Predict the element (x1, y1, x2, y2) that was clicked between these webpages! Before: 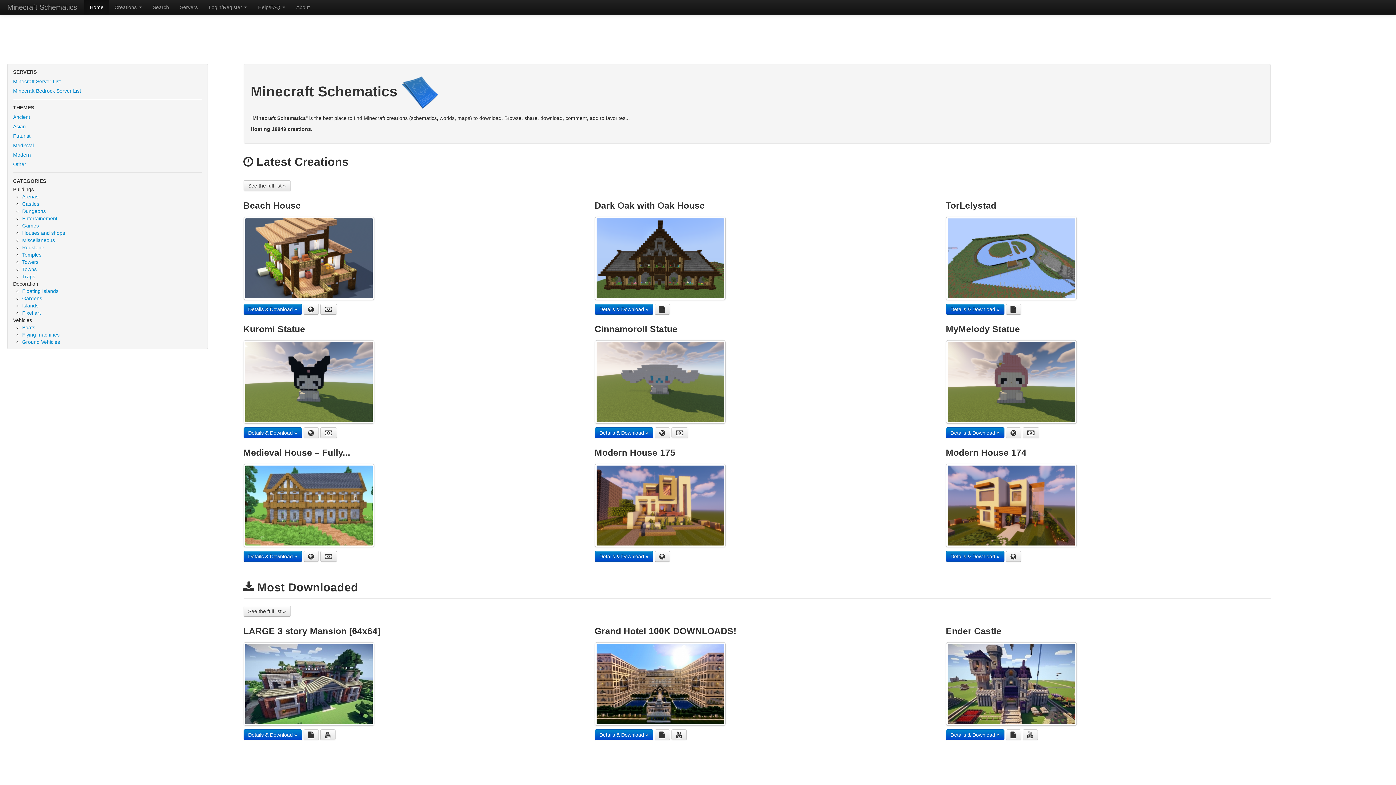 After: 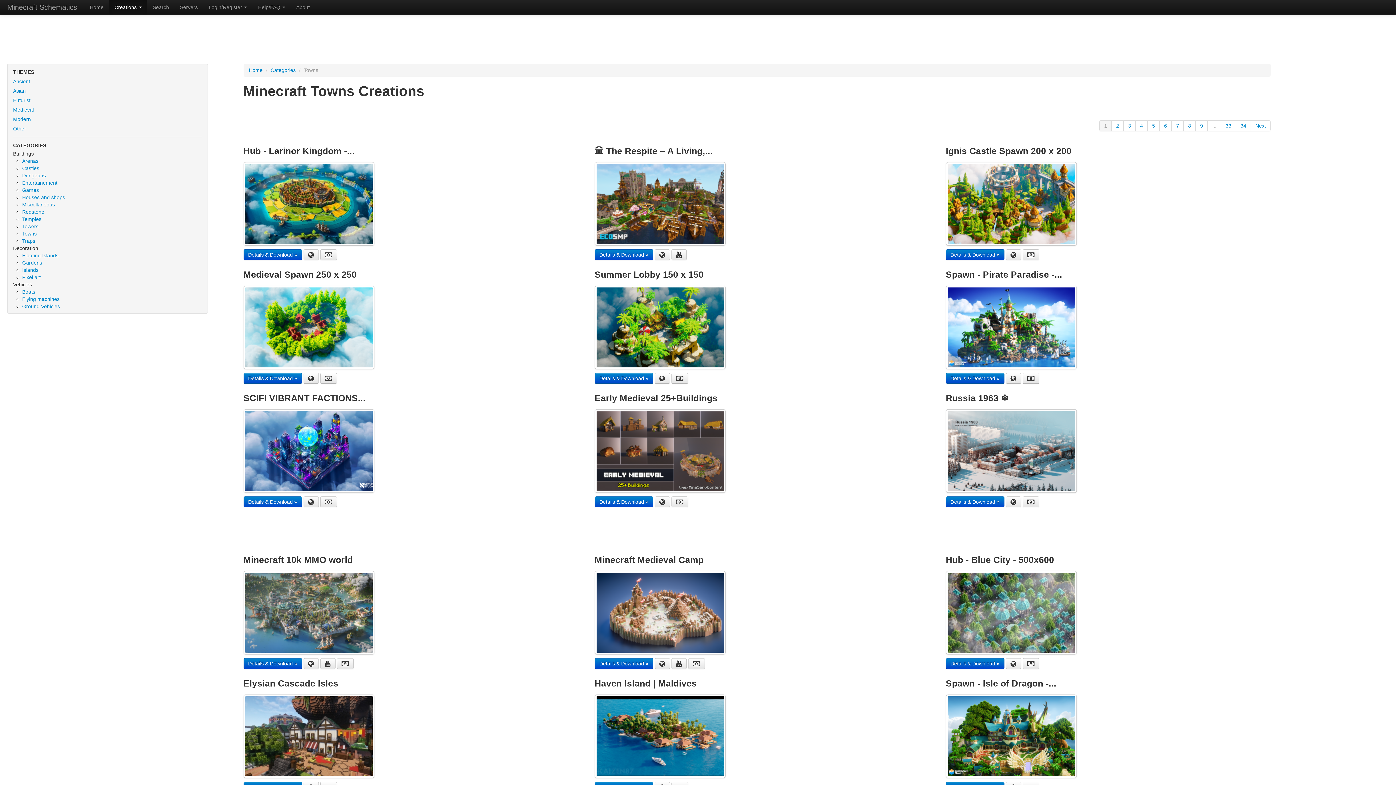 Action: bbox: (22, 266, 36, 272) label: Towns